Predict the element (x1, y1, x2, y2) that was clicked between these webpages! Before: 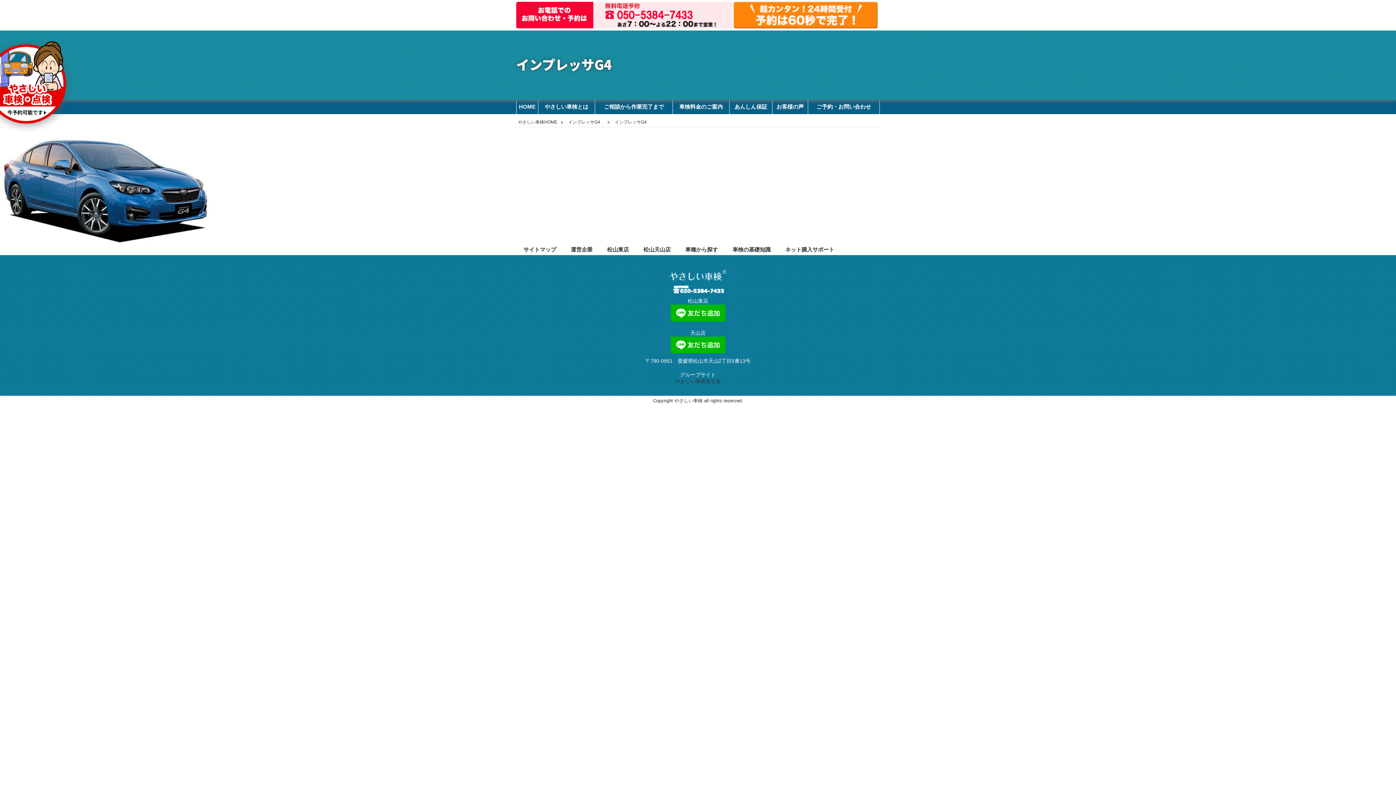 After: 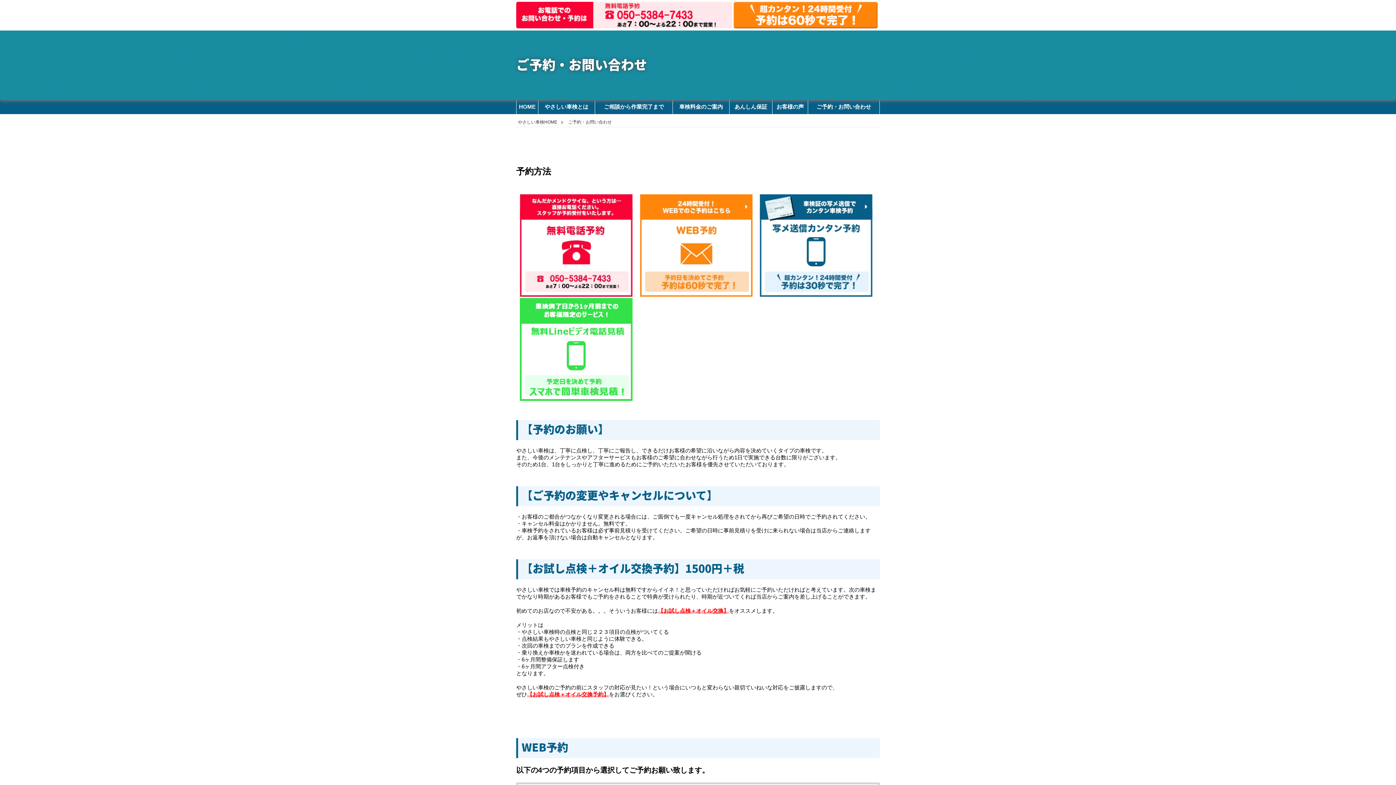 Action: label: ご予約・お問い合わせ bbox: (808, 100, 879, 114)